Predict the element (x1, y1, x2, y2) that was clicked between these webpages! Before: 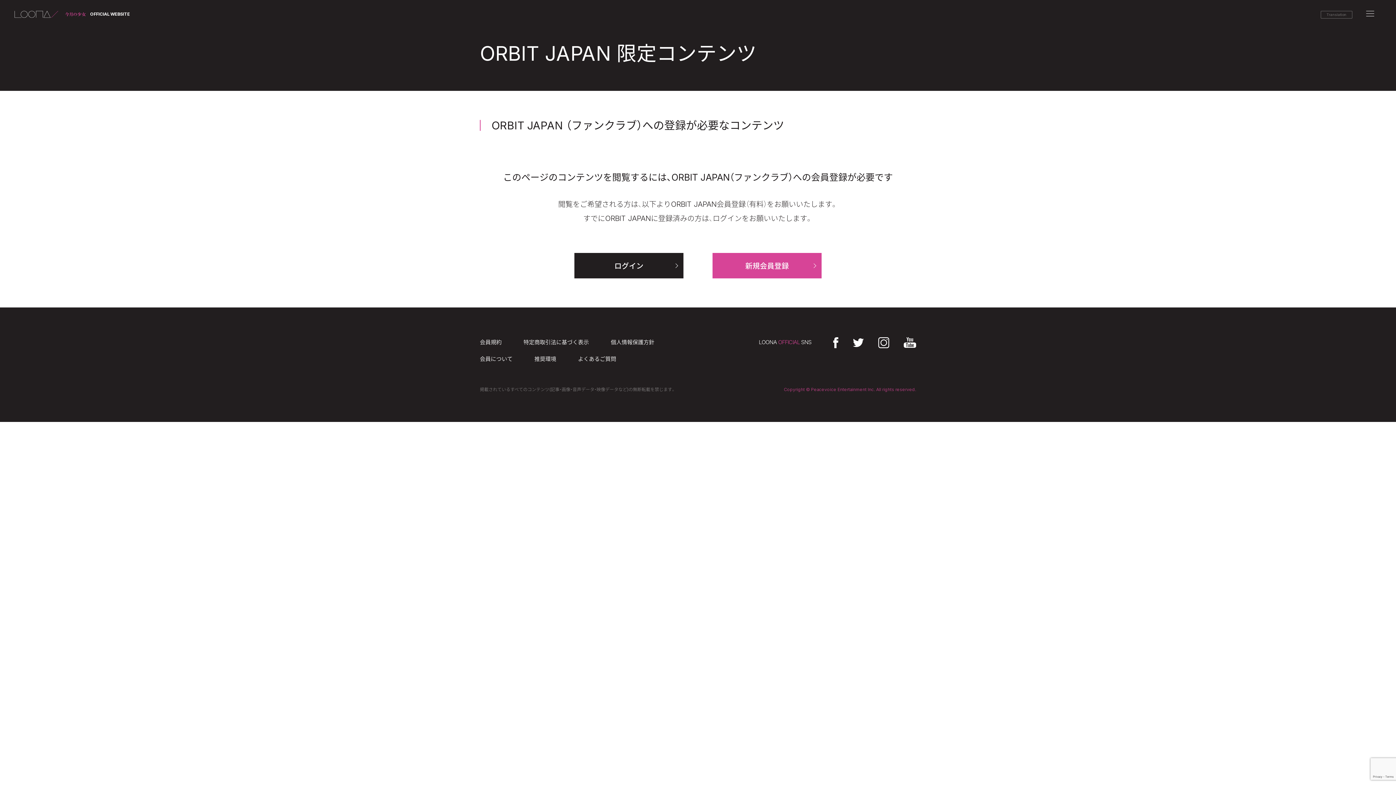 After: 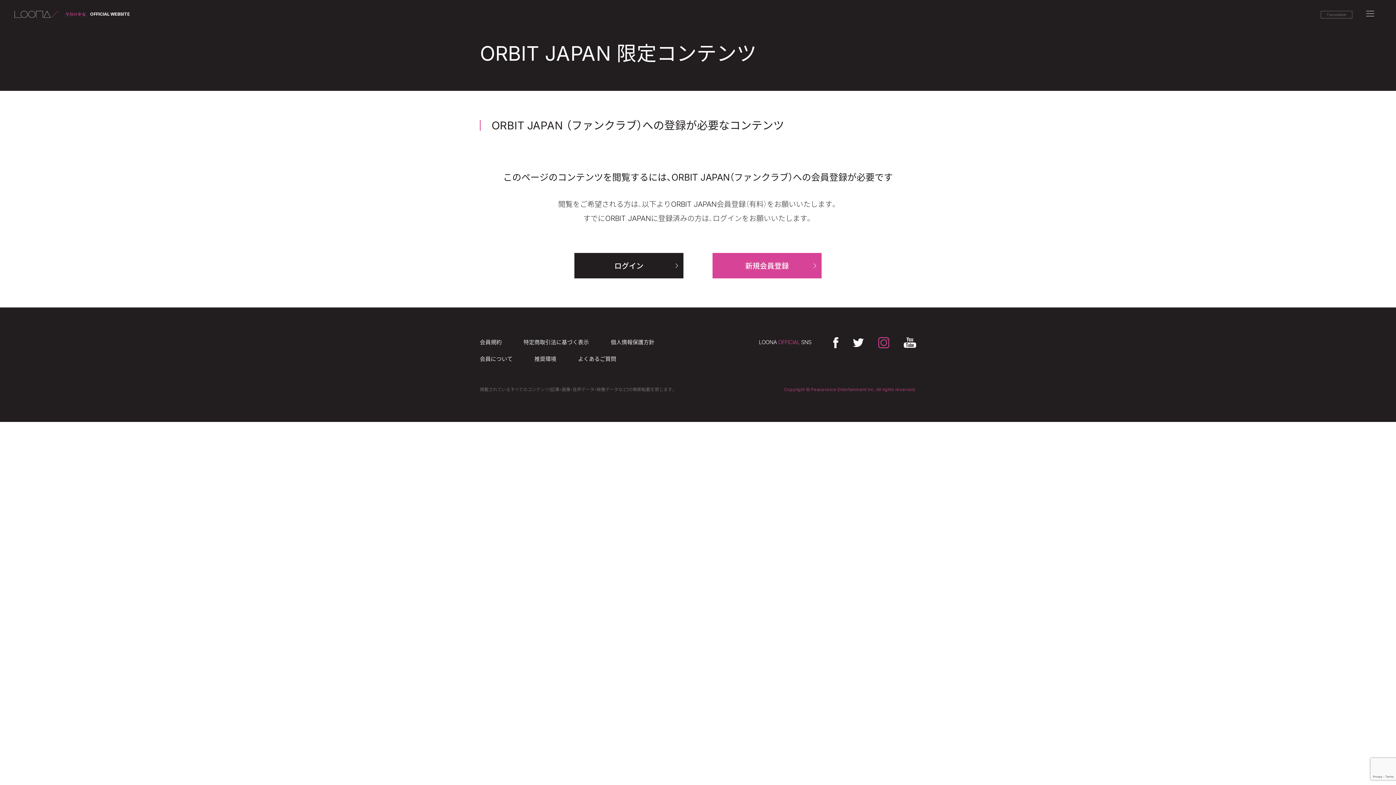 Action: bbox: (878, 336, 889, 348)